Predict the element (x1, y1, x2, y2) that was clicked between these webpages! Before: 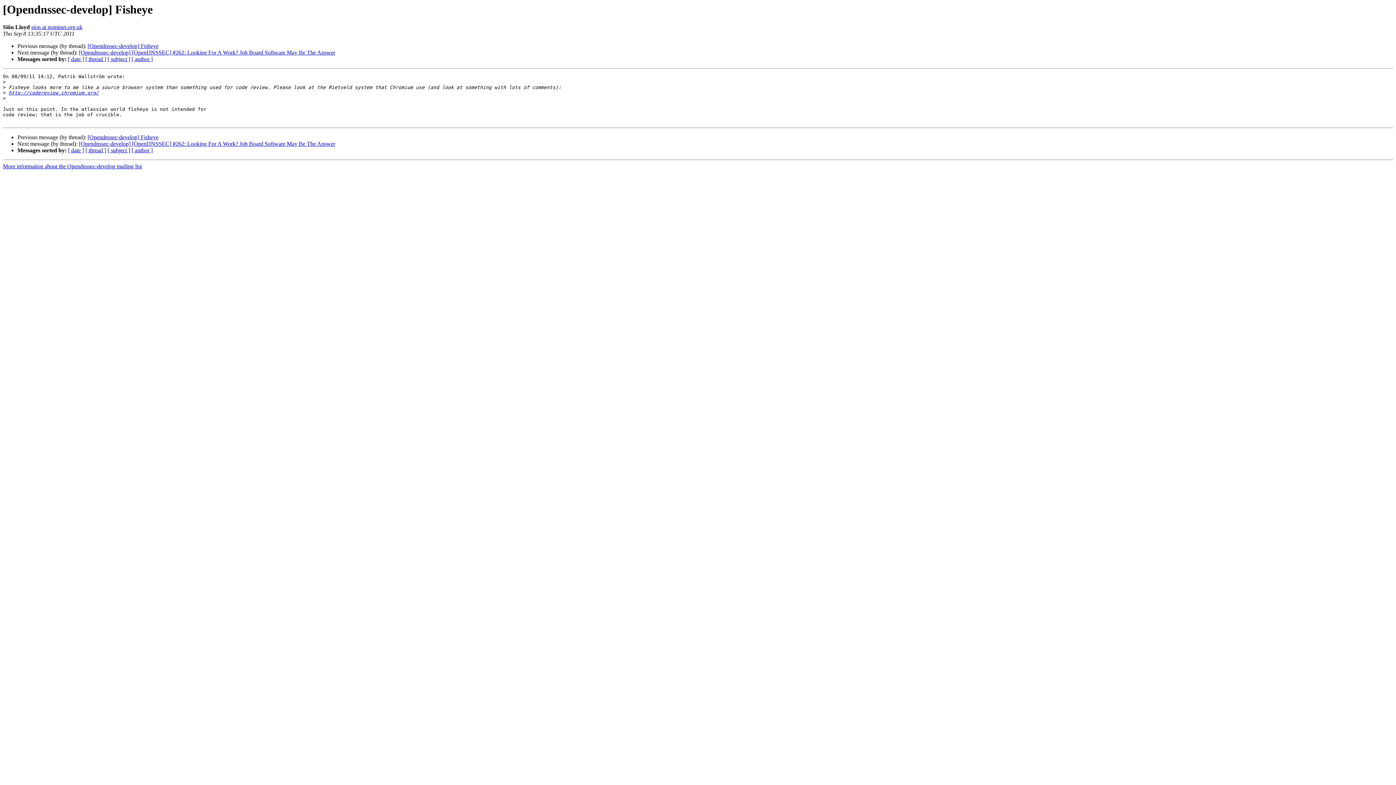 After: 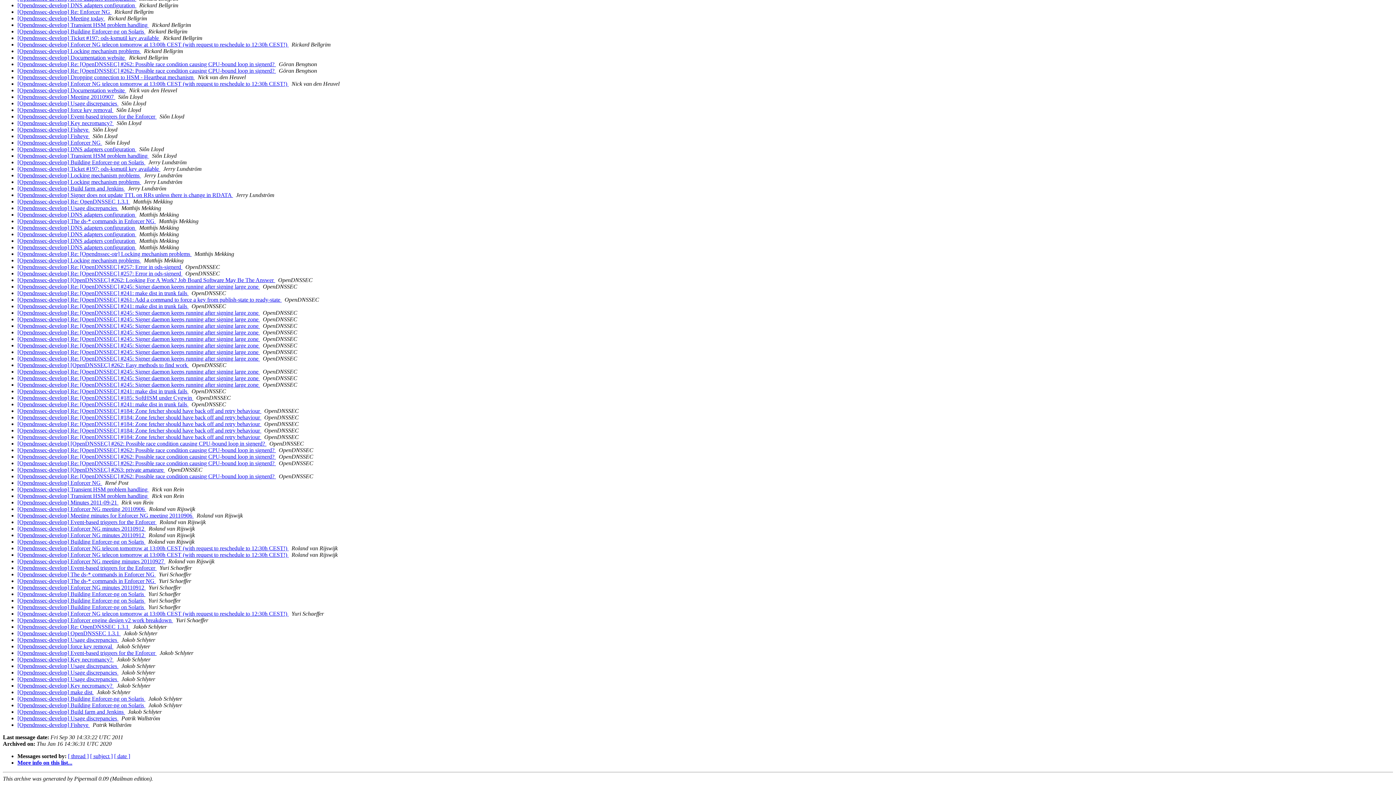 Action: label: [ author ] bbox: (131, 147, 152, 153)